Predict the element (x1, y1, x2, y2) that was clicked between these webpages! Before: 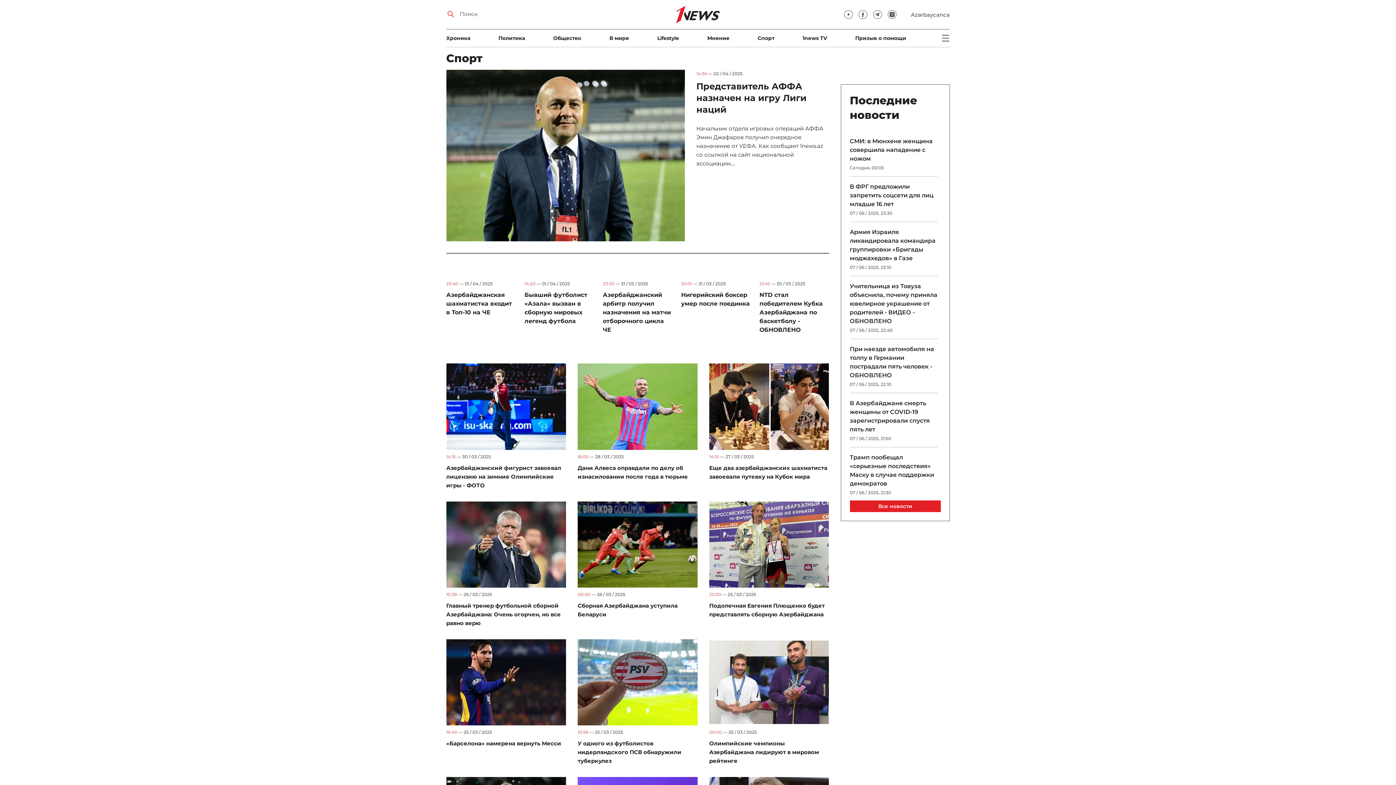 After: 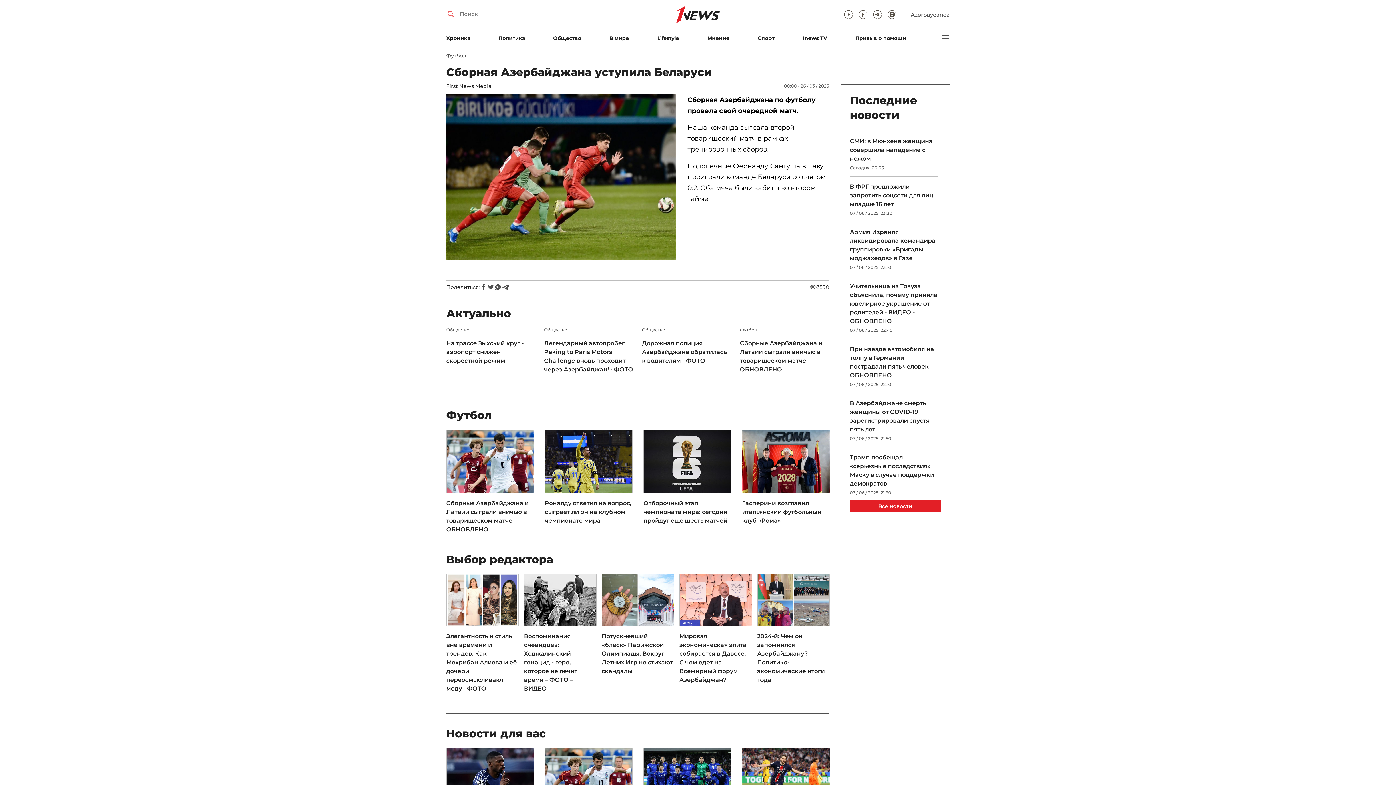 Action: bbox: (577, 501, 697, 588)